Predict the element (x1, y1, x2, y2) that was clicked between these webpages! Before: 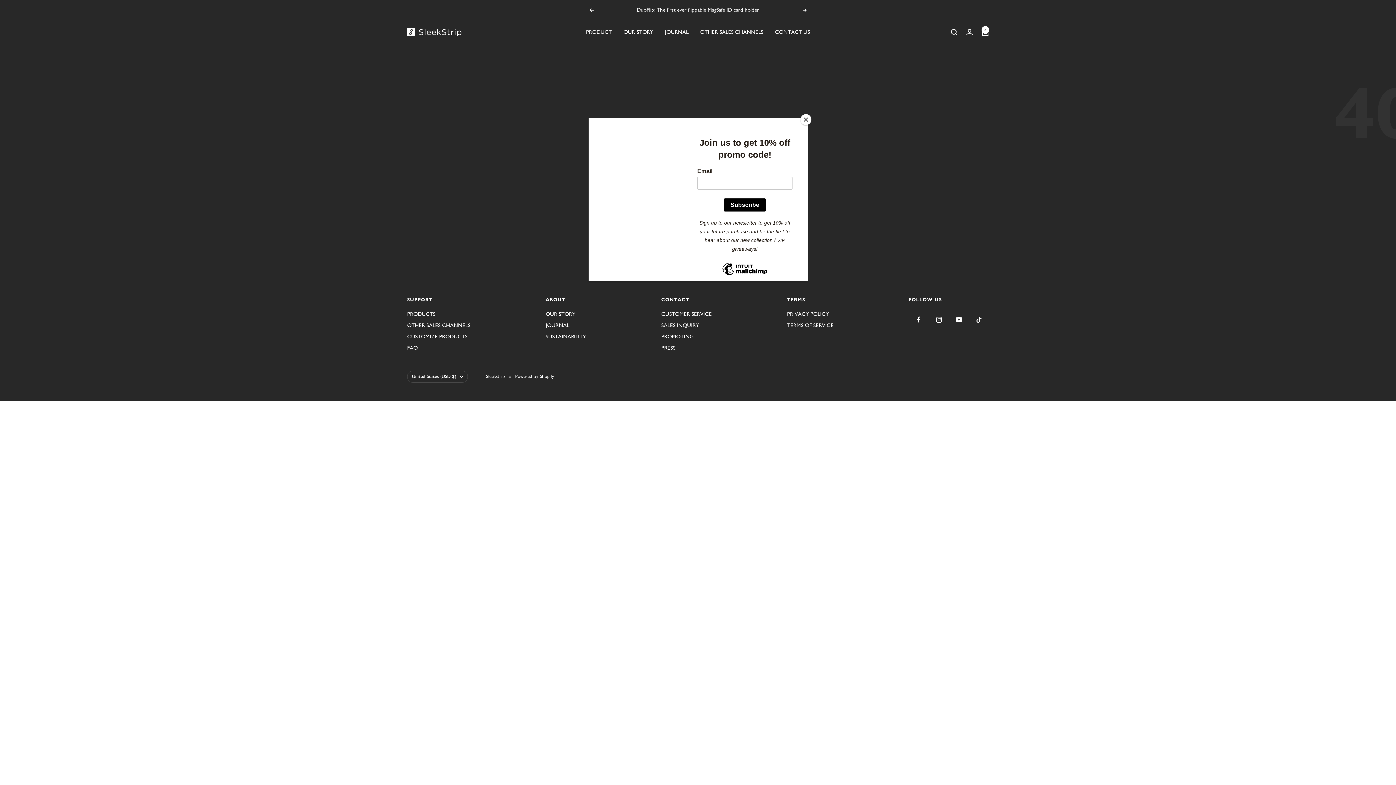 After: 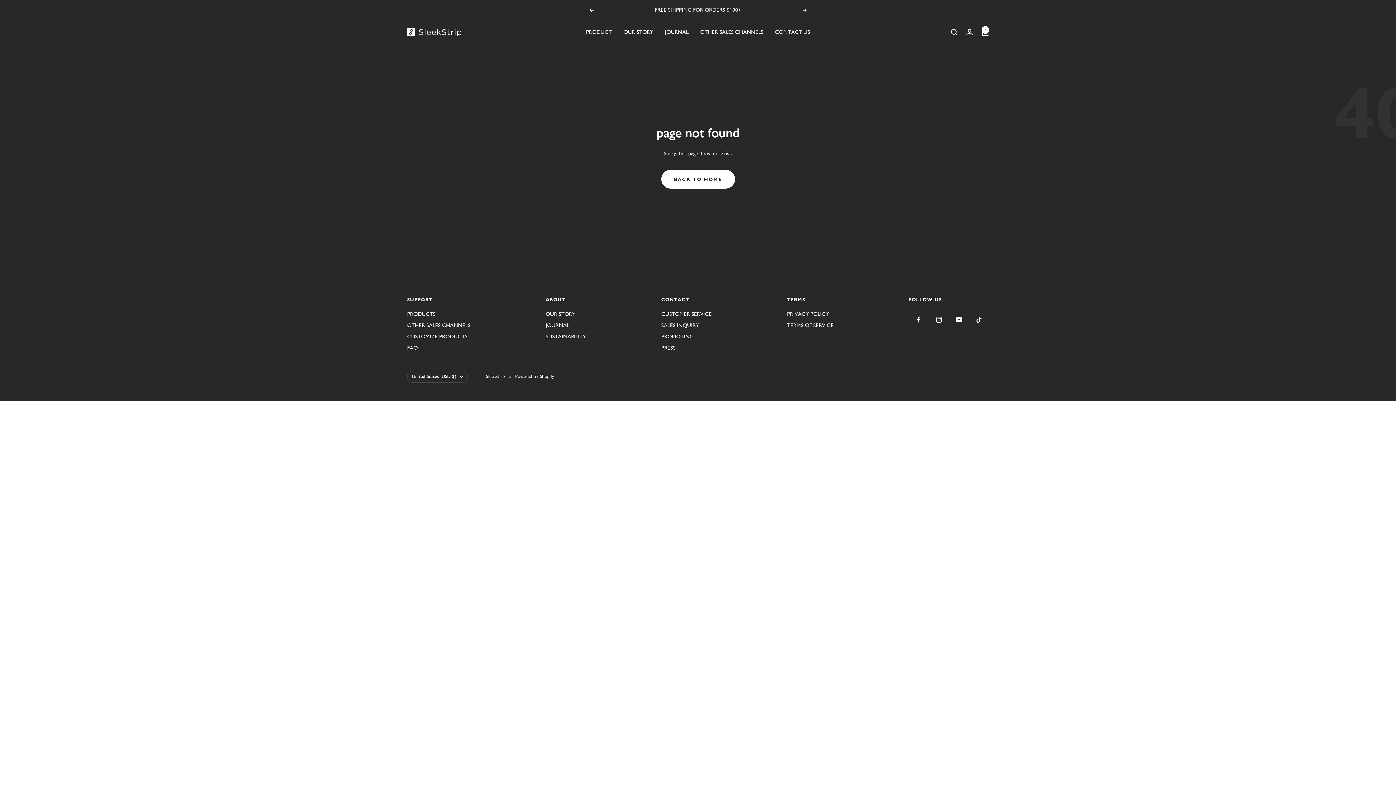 Action: label: Close bbox: (800, 114, 811, 125)